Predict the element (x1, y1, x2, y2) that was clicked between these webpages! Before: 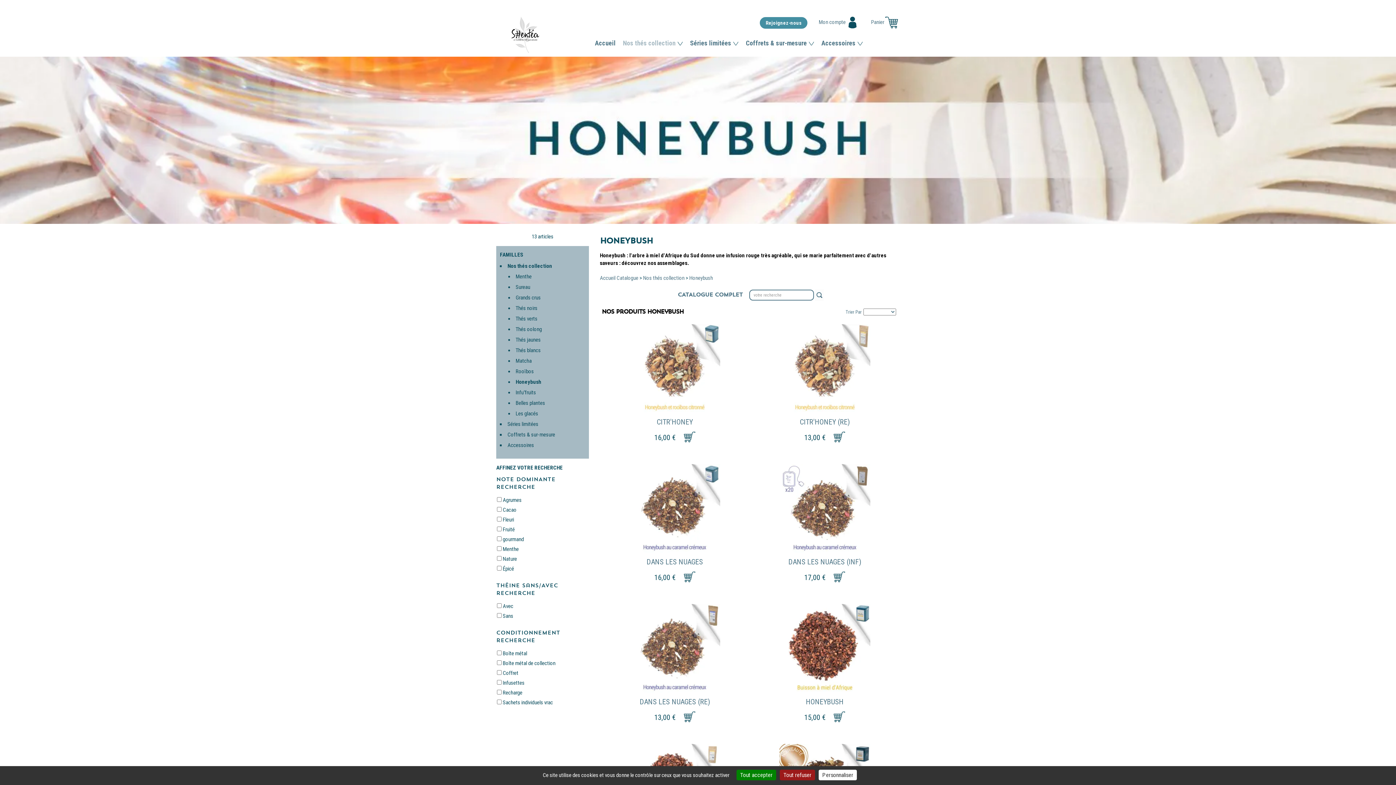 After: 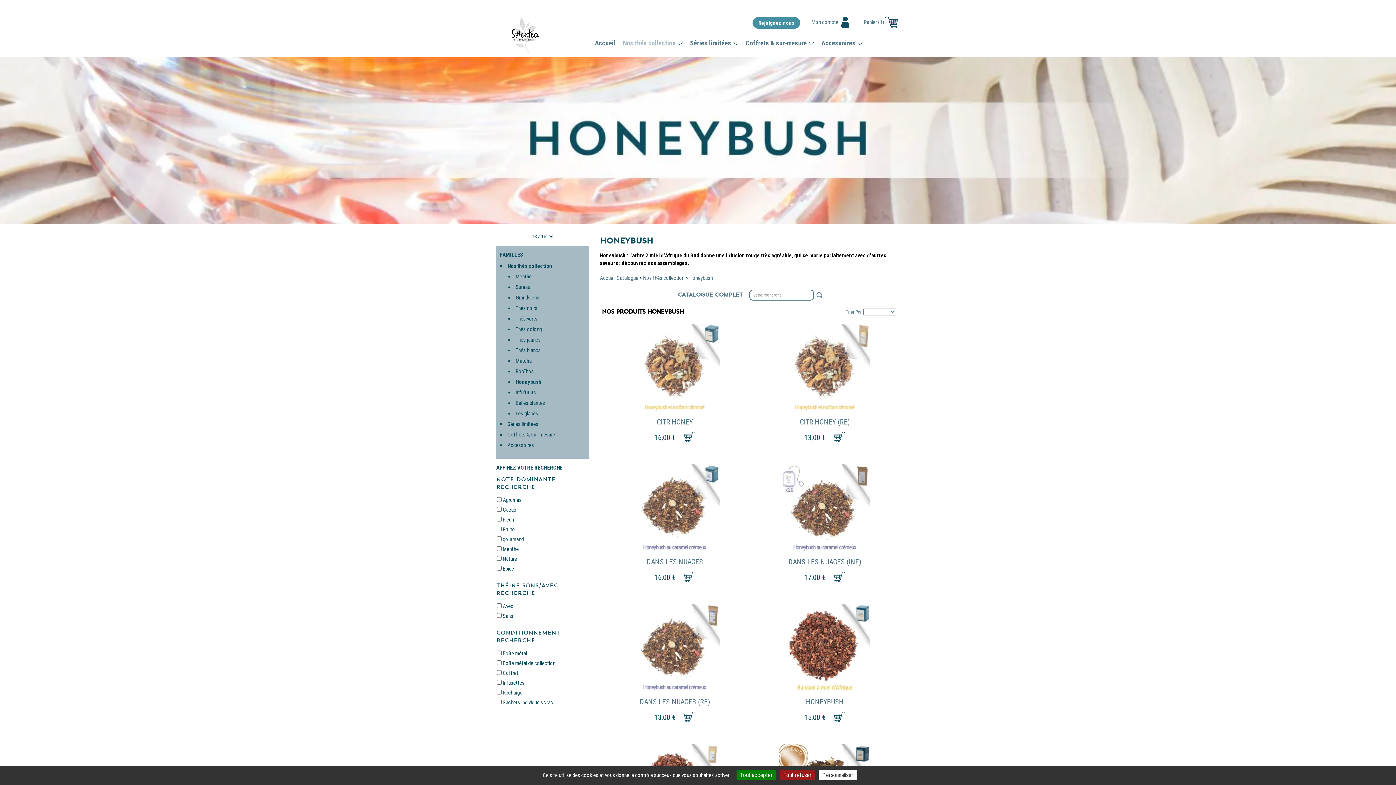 Action: bbox: (683, 571, 695, 582)